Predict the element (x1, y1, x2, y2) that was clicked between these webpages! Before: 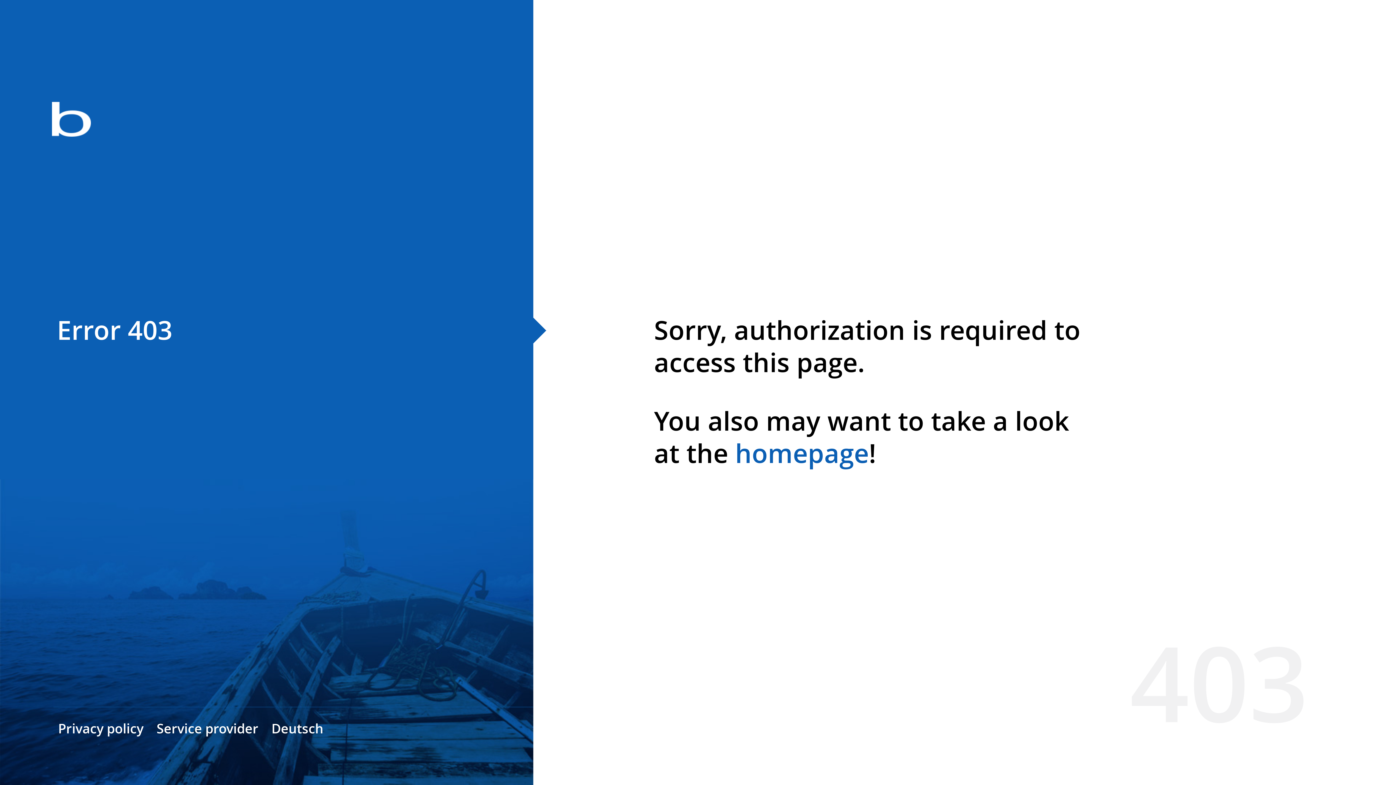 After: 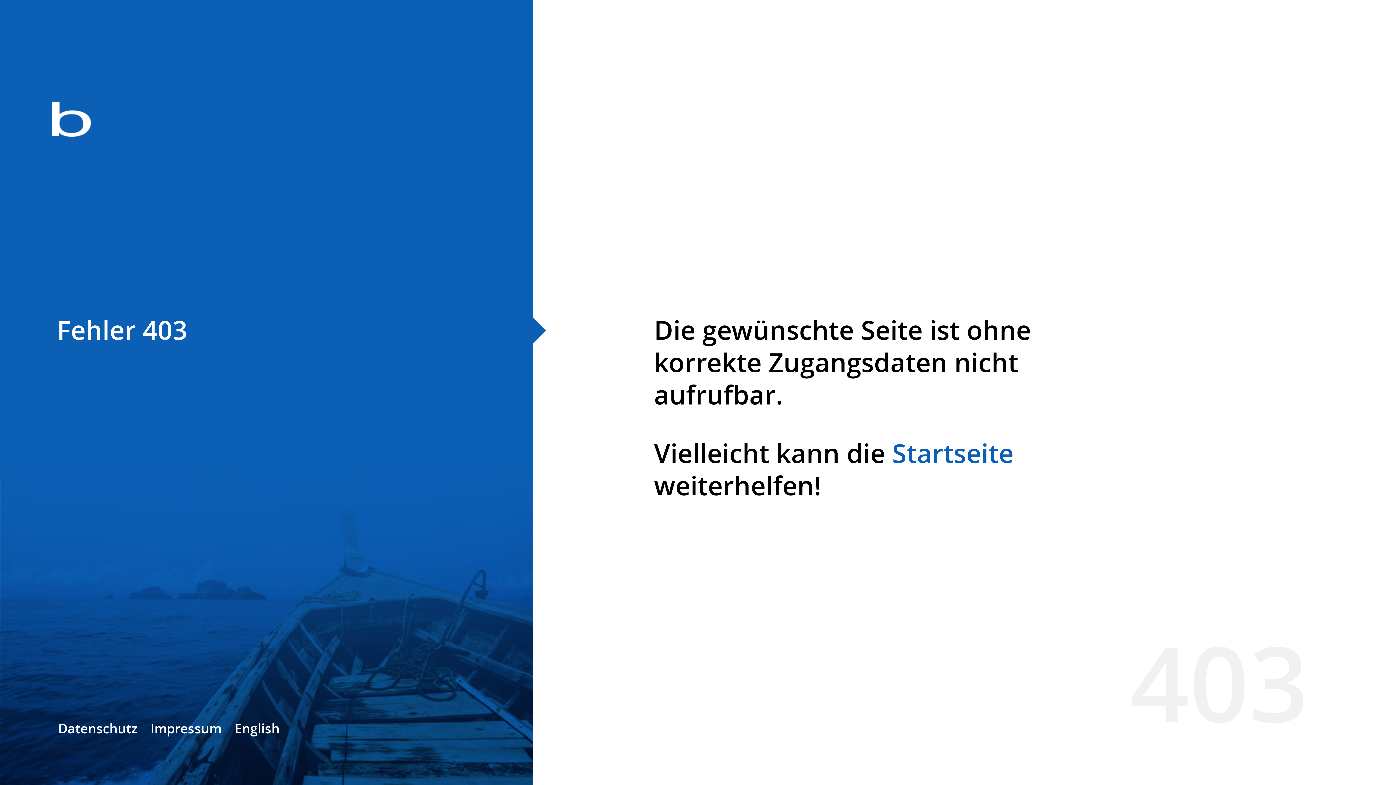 Action: bbox: (271, 720, 323, 737) label: Deutsch